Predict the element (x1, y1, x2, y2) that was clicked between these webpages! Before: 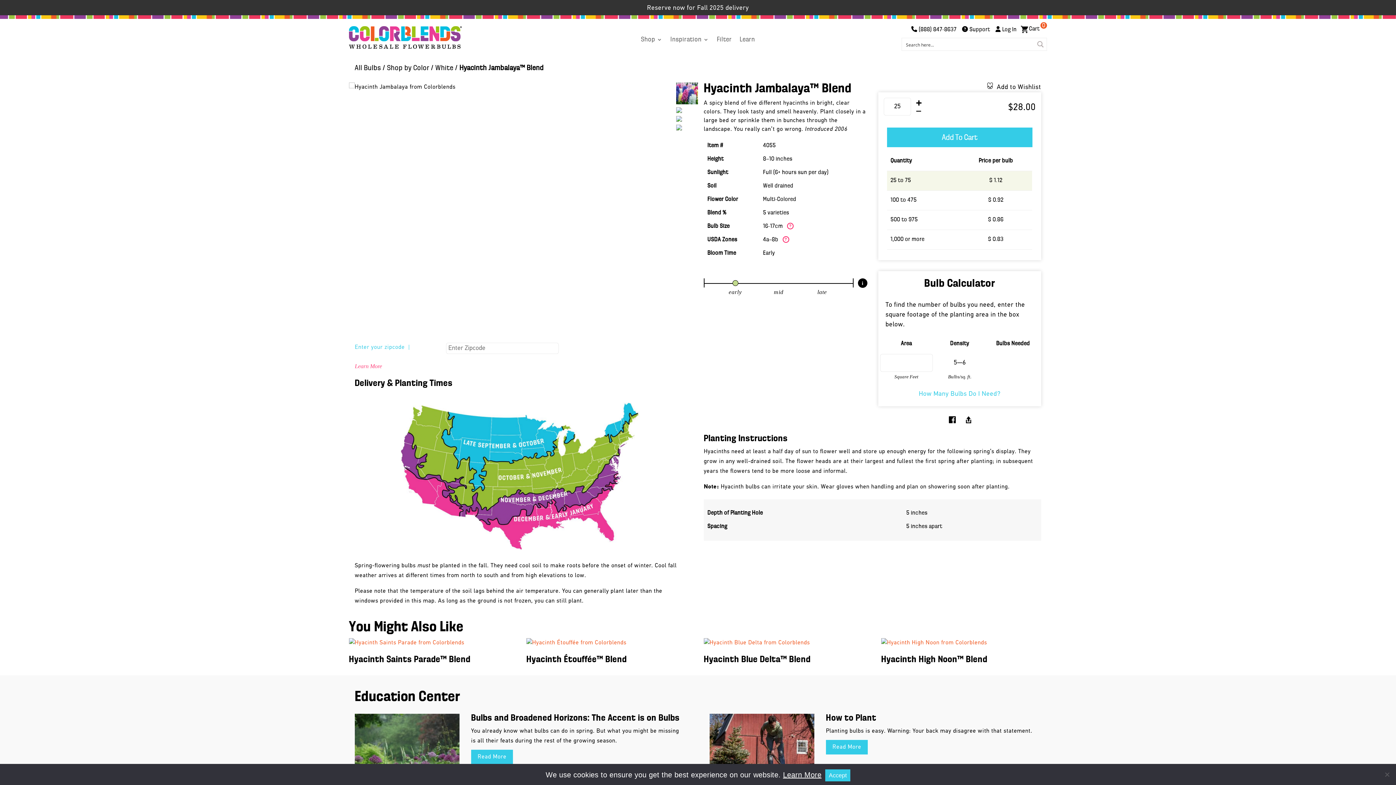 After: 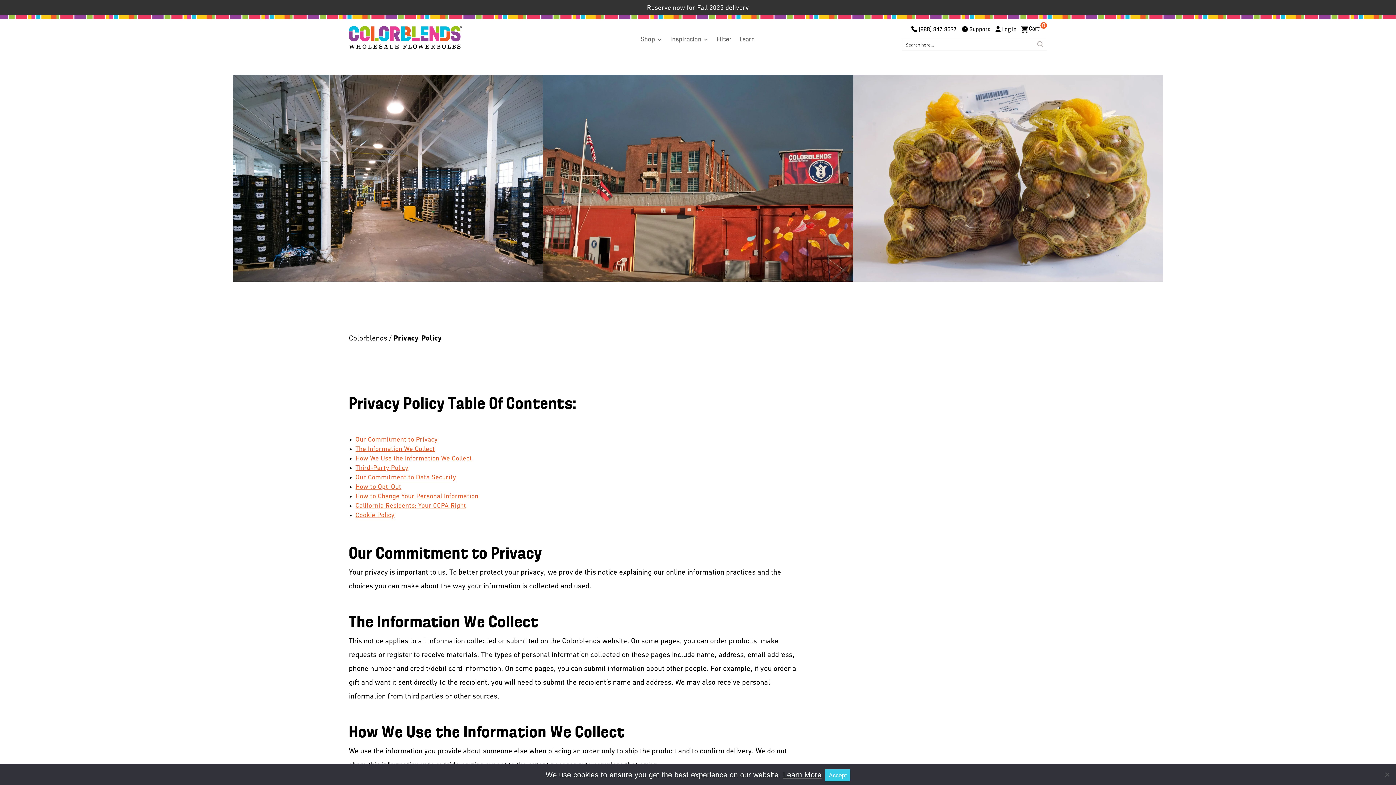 Action: bbox: (783, 771, 821, 779) label: Learn More